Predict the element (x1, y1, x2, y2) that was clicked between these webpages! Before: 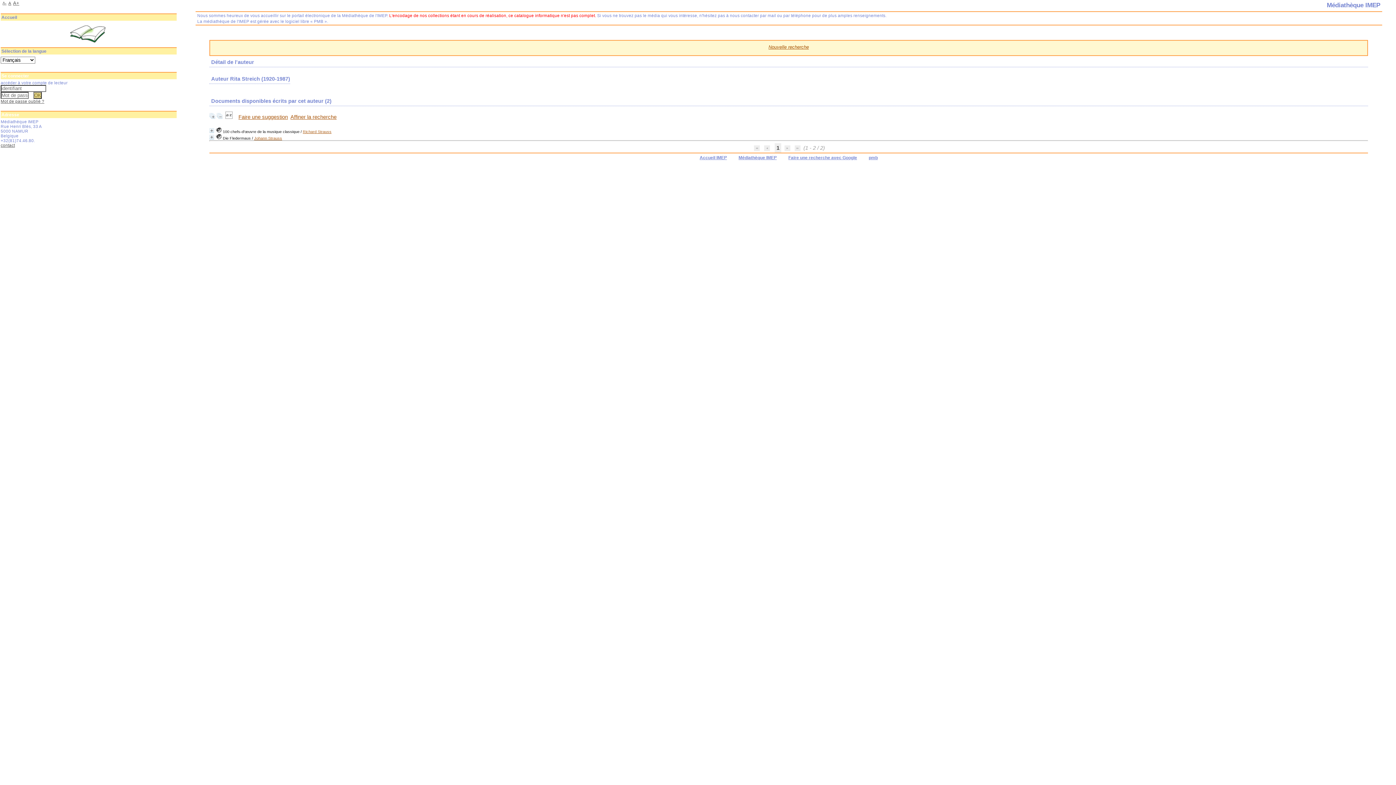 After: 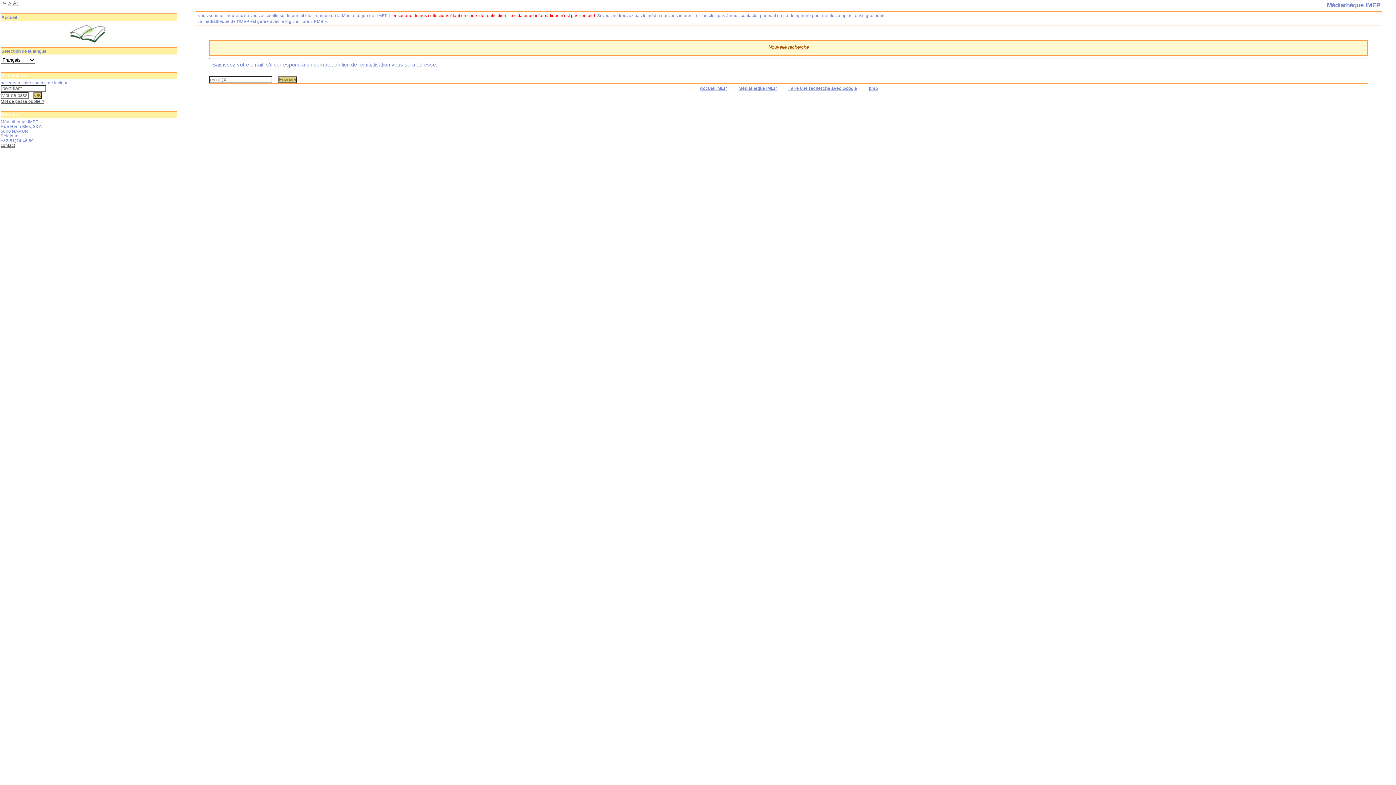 Action: bbox: (0, 98, 44, 103) label: Mot de passe oublié ?